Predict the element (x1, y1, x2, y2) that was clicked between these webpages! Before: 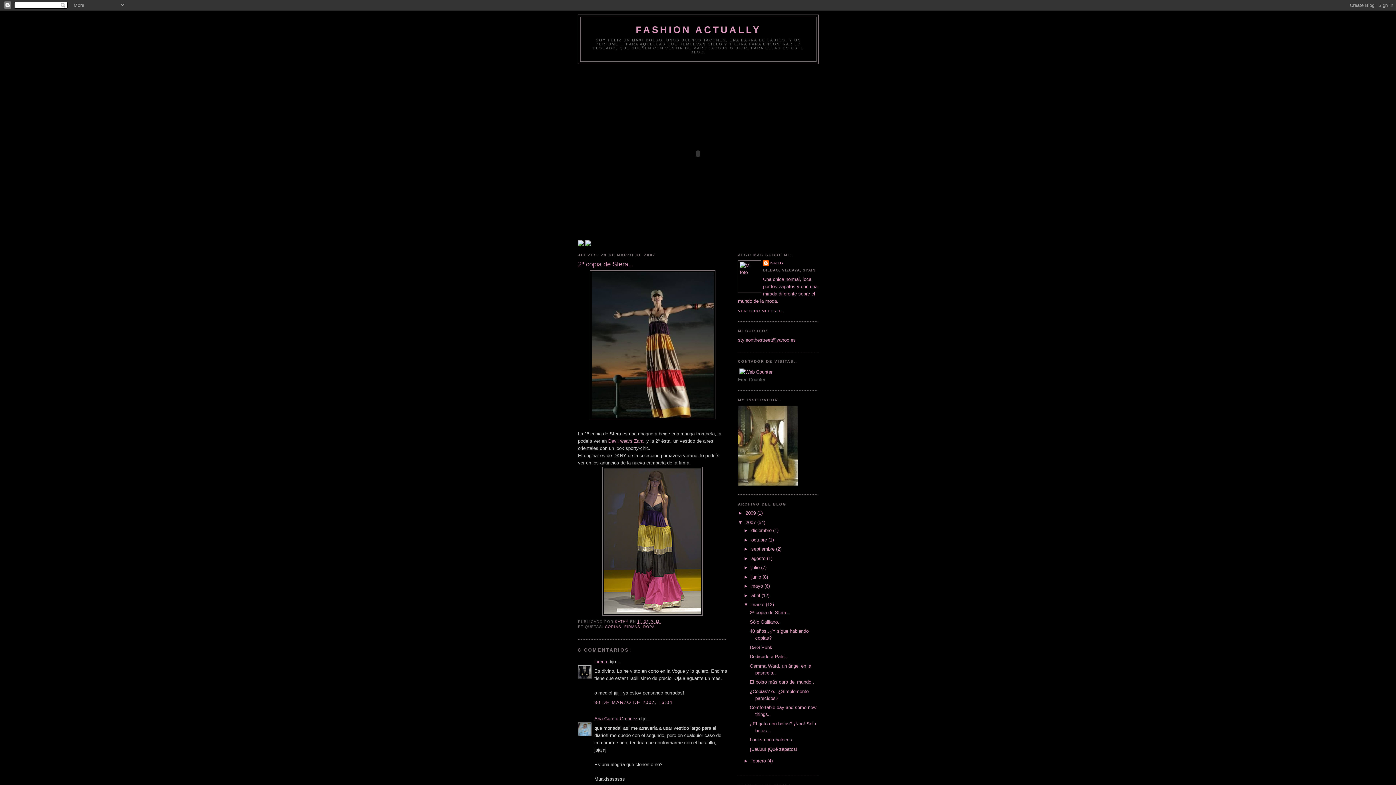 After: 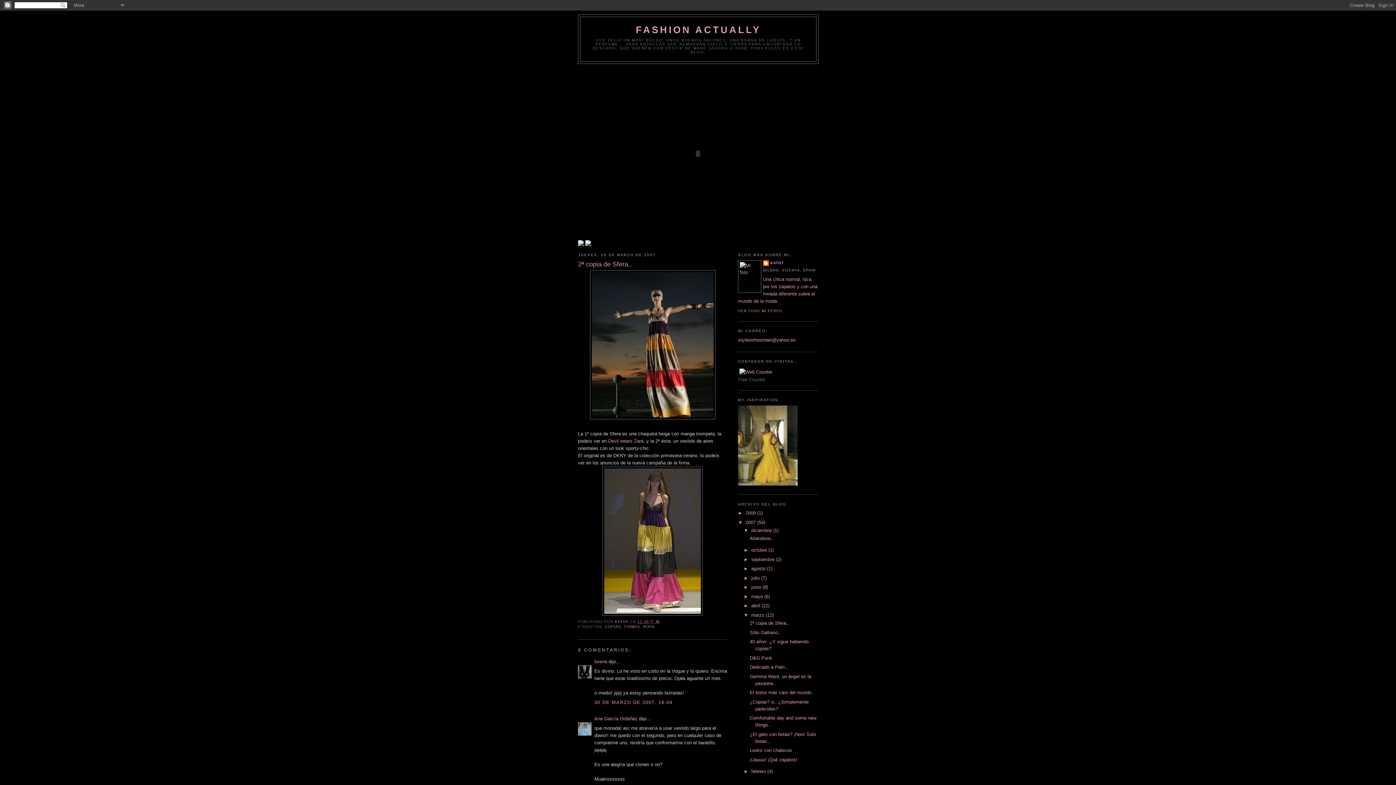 Action: label: ►   bbox: (743, 528, 751, 533)